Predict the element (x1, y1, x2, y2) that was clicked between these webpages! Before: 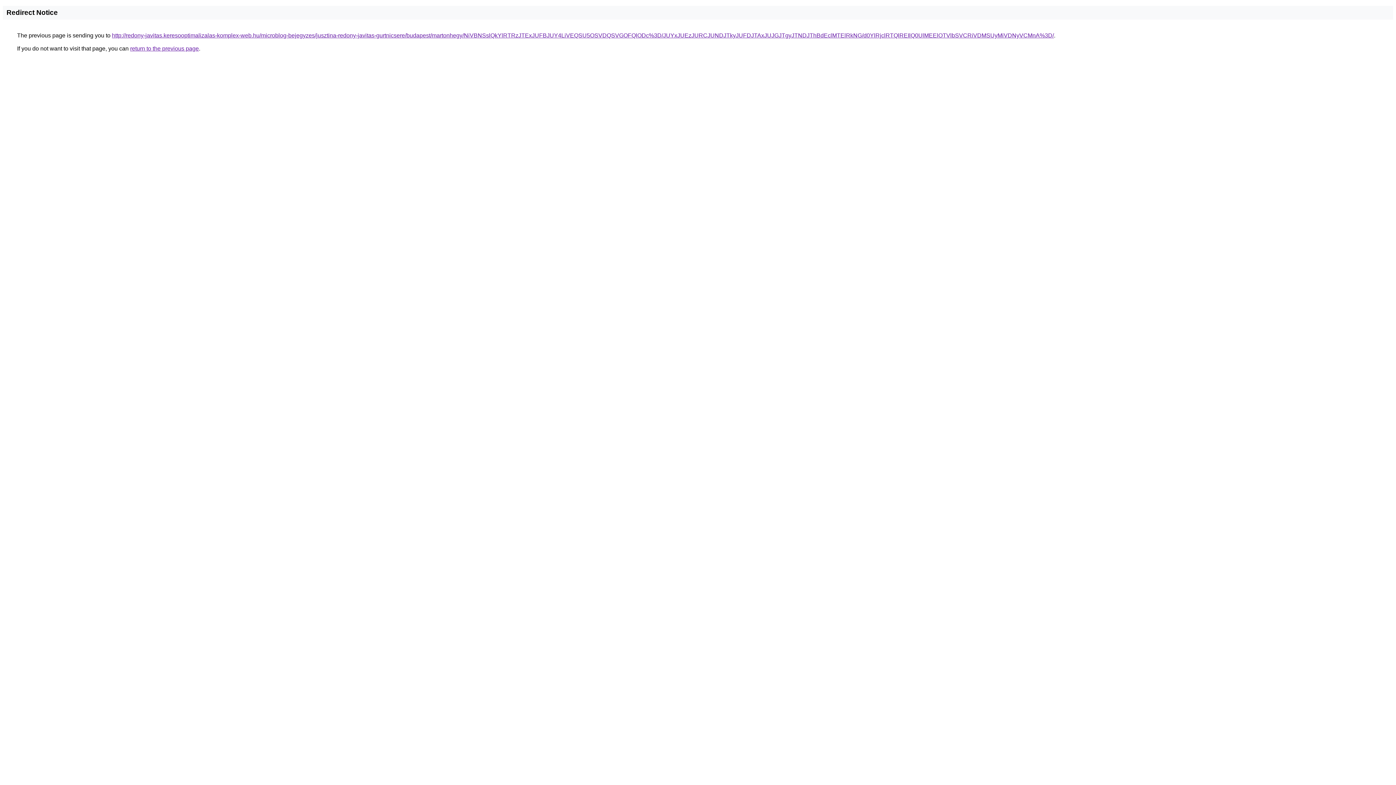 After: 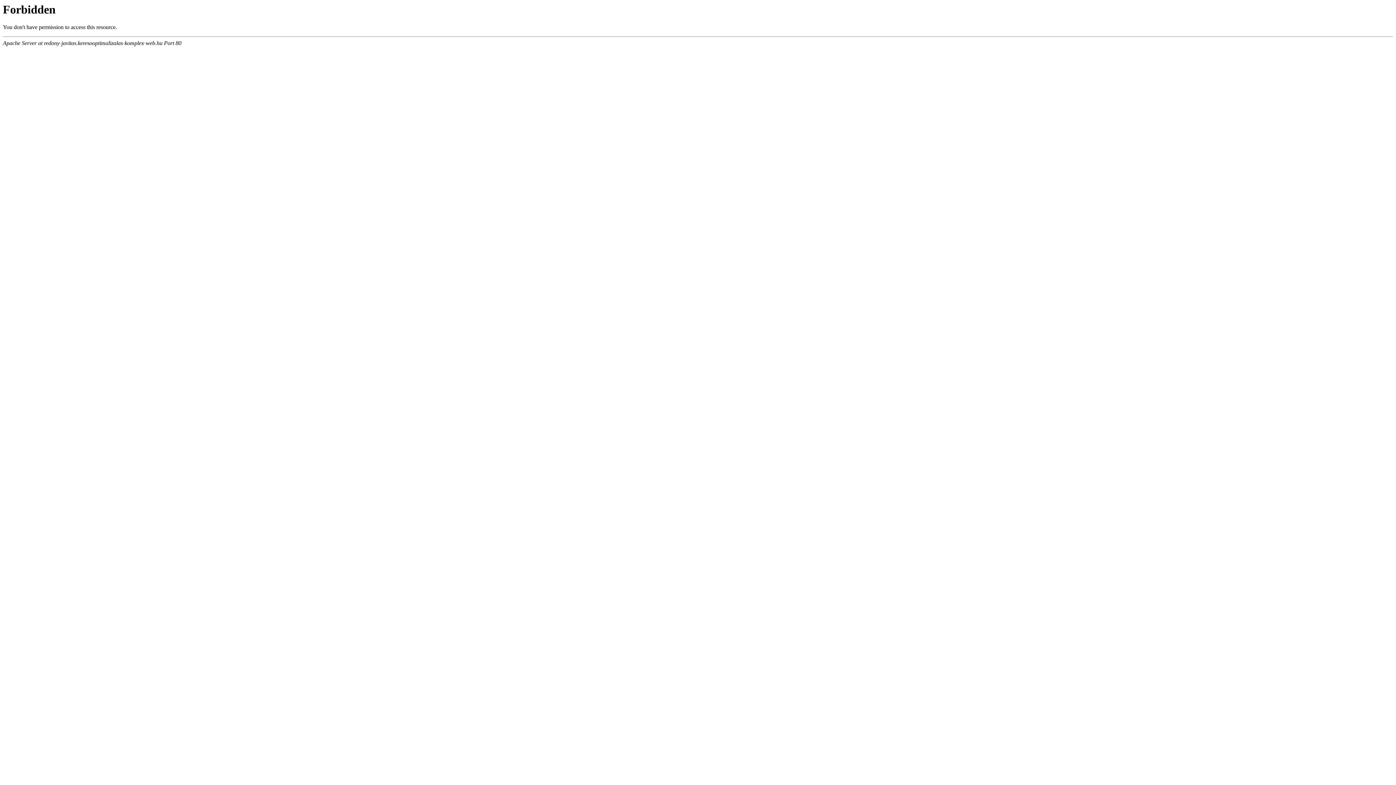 Action: label: http://redony-javitas.keresooptimalizalas-komplex-web.hu/microblog-bejegyzes/jusztina-redony-javitas-gurtnicsere/budapest/martonhegy/NiVBNSslQkYlRTRzJTExJUFBJUY4LiVEQSU5OSVDQSVGOFQlODc%3D/JUYxJUEzJURCJUNDJTkyJUFDJTAxJUJGJTgyJTNDJThBdEclMTElRkNG/d0YlRjclRTQlREIlQ0UlMEElOTVlbSVCRiVDMSUyMiVDNyVCMnA%3D/ bbox: (112, 32, 1054, 38)